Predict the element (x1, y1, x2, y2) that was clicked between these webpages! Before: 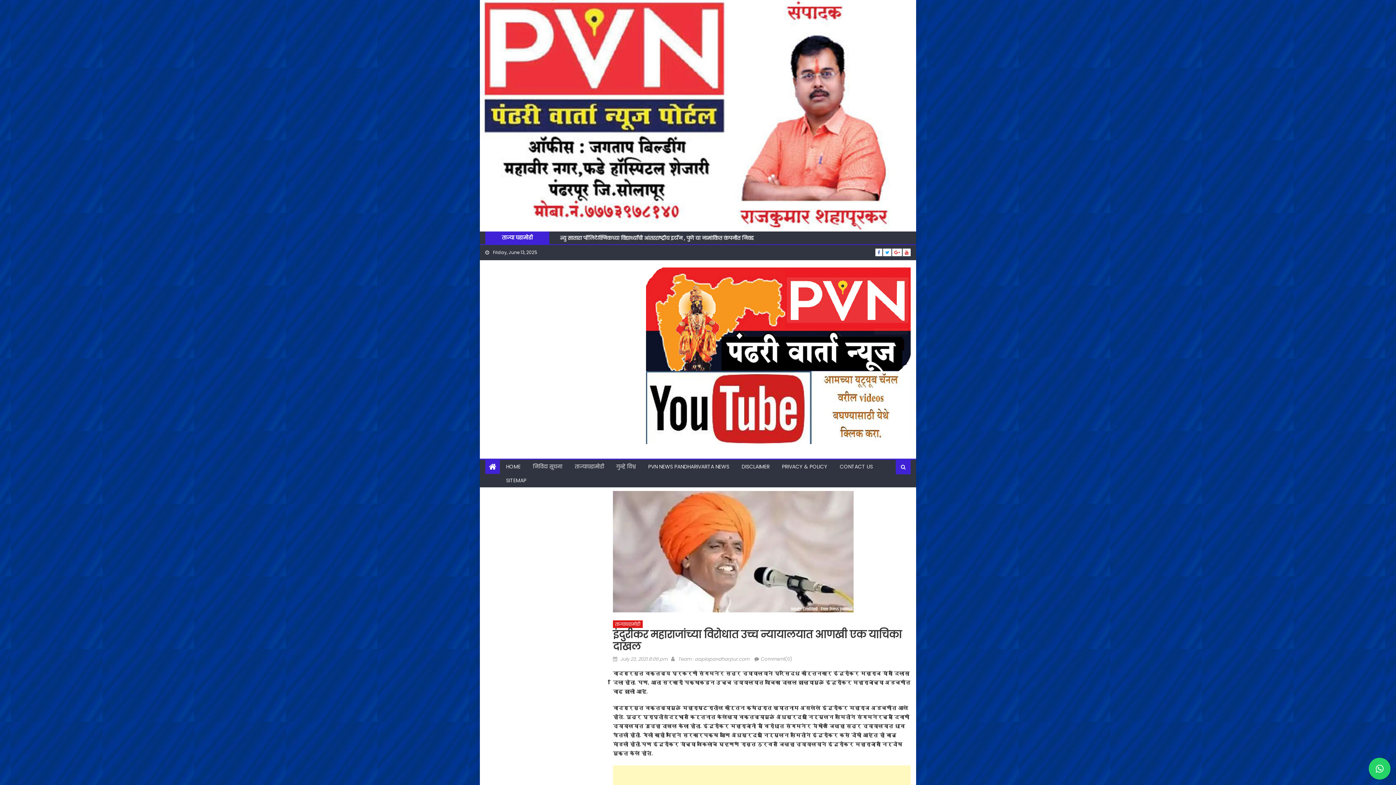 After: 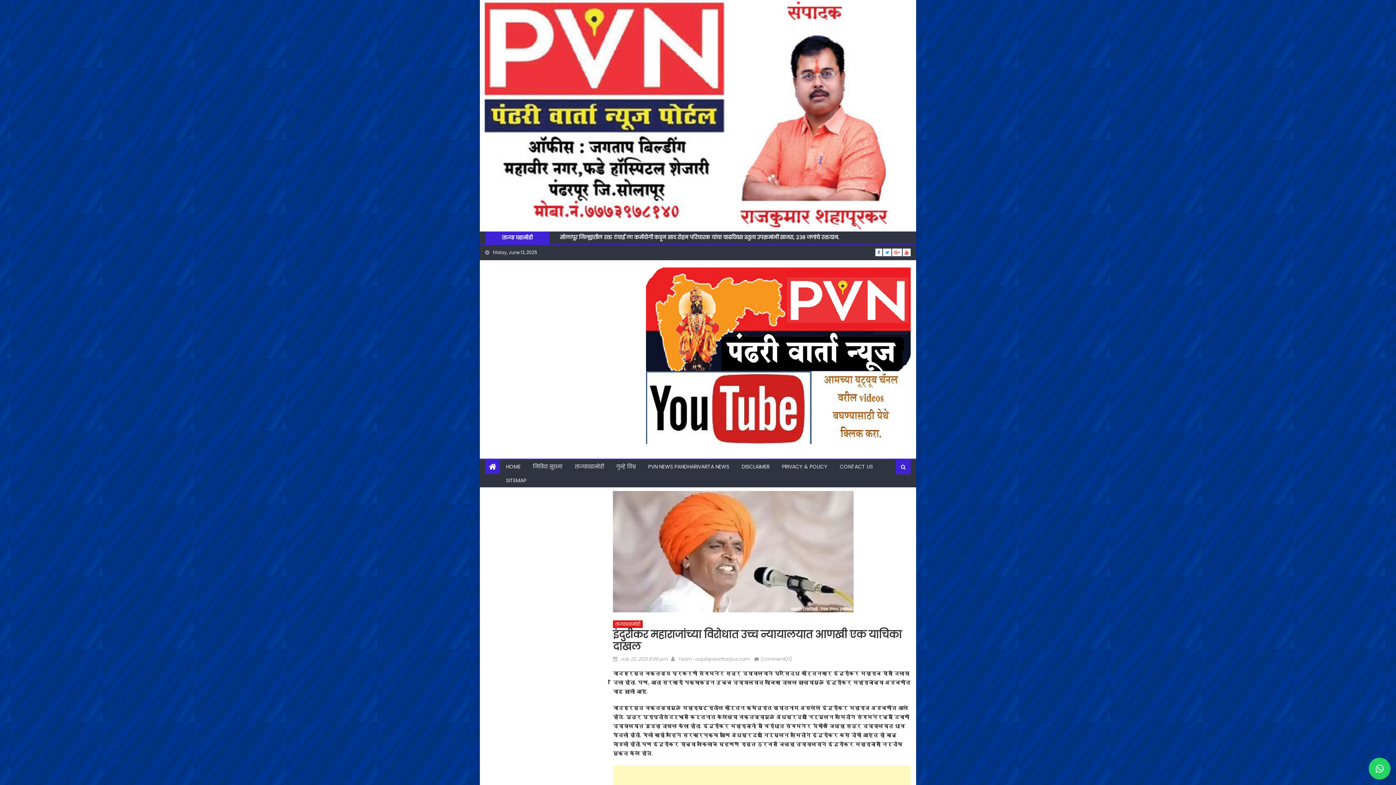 Action: bbox: (905, 249, 908, 255)